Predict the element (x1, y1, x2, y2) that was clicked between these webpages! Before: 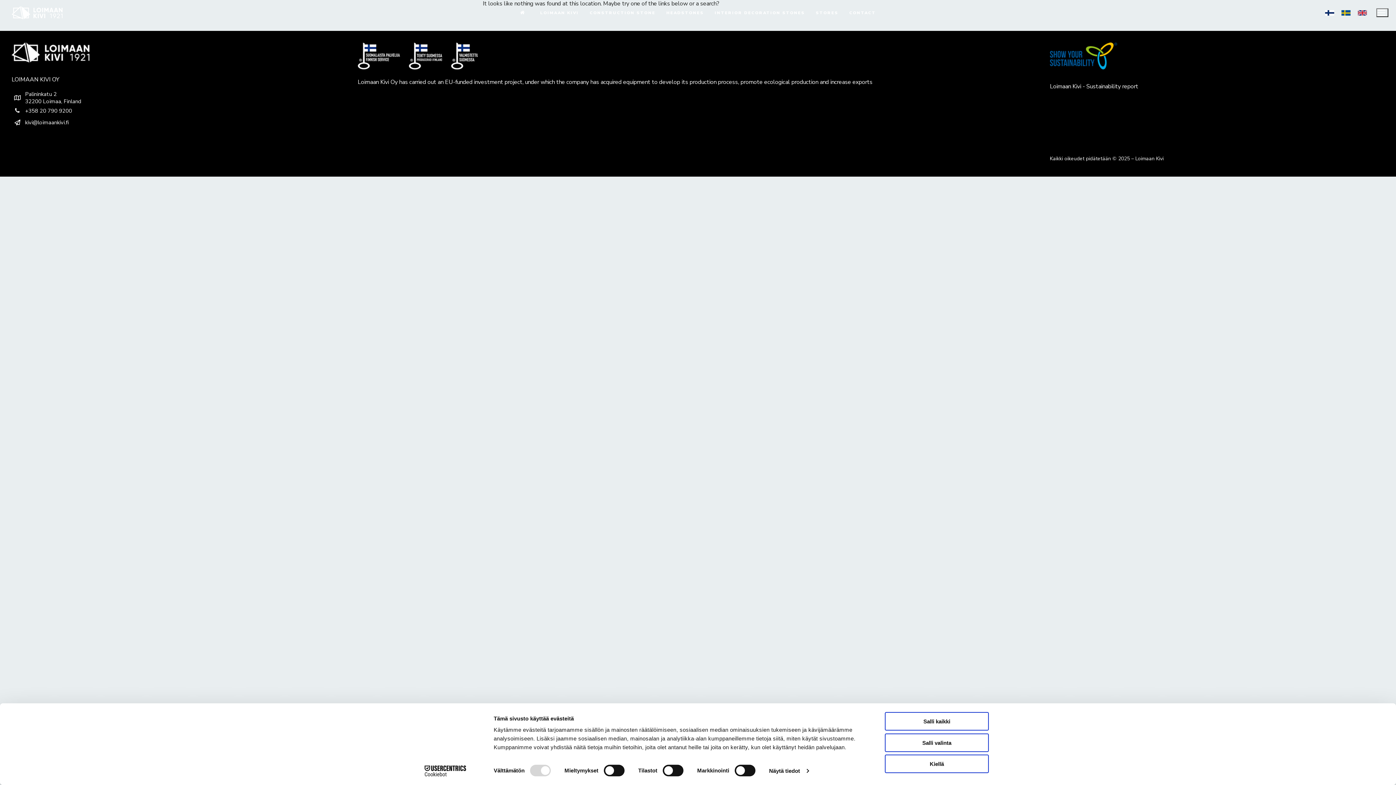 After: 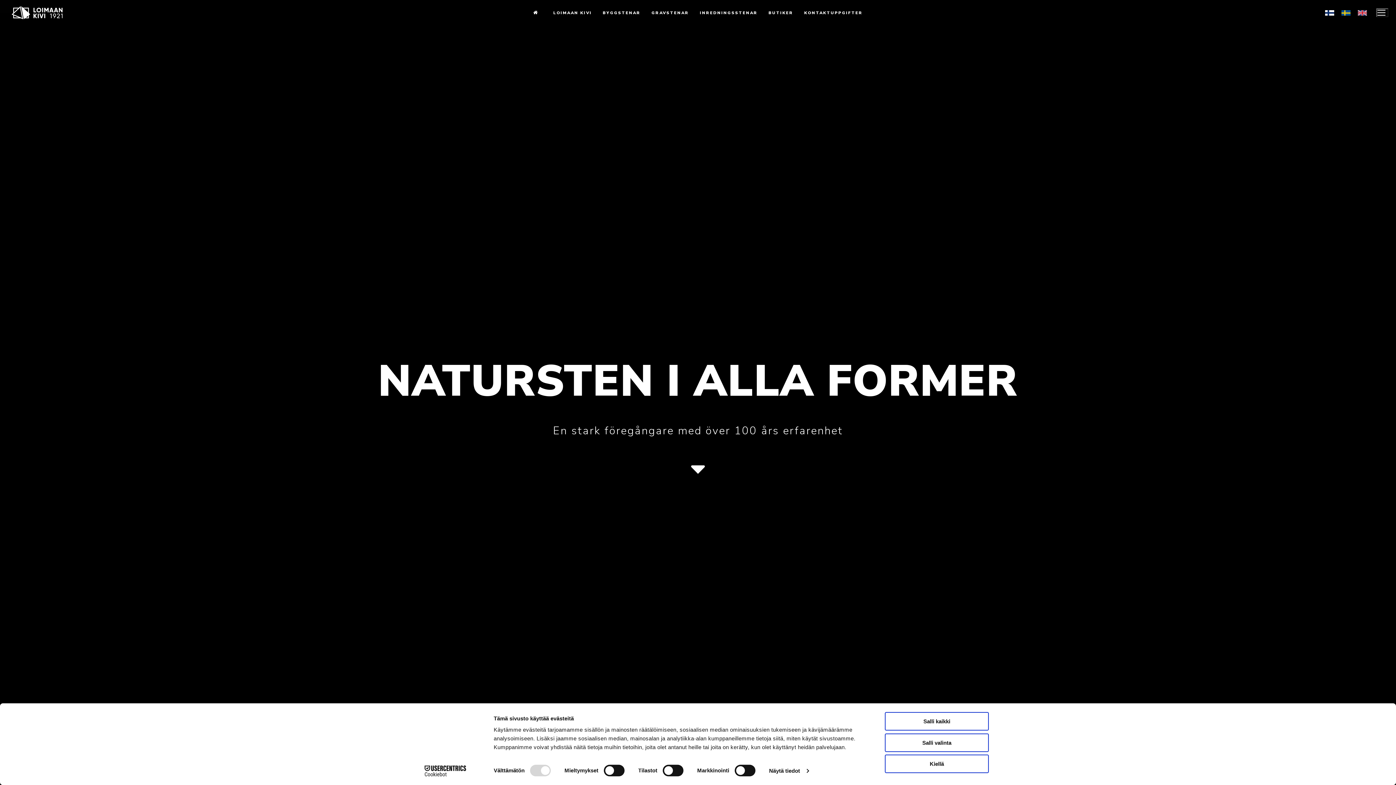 Action: bbox: (1338, 8, 1354, 17)